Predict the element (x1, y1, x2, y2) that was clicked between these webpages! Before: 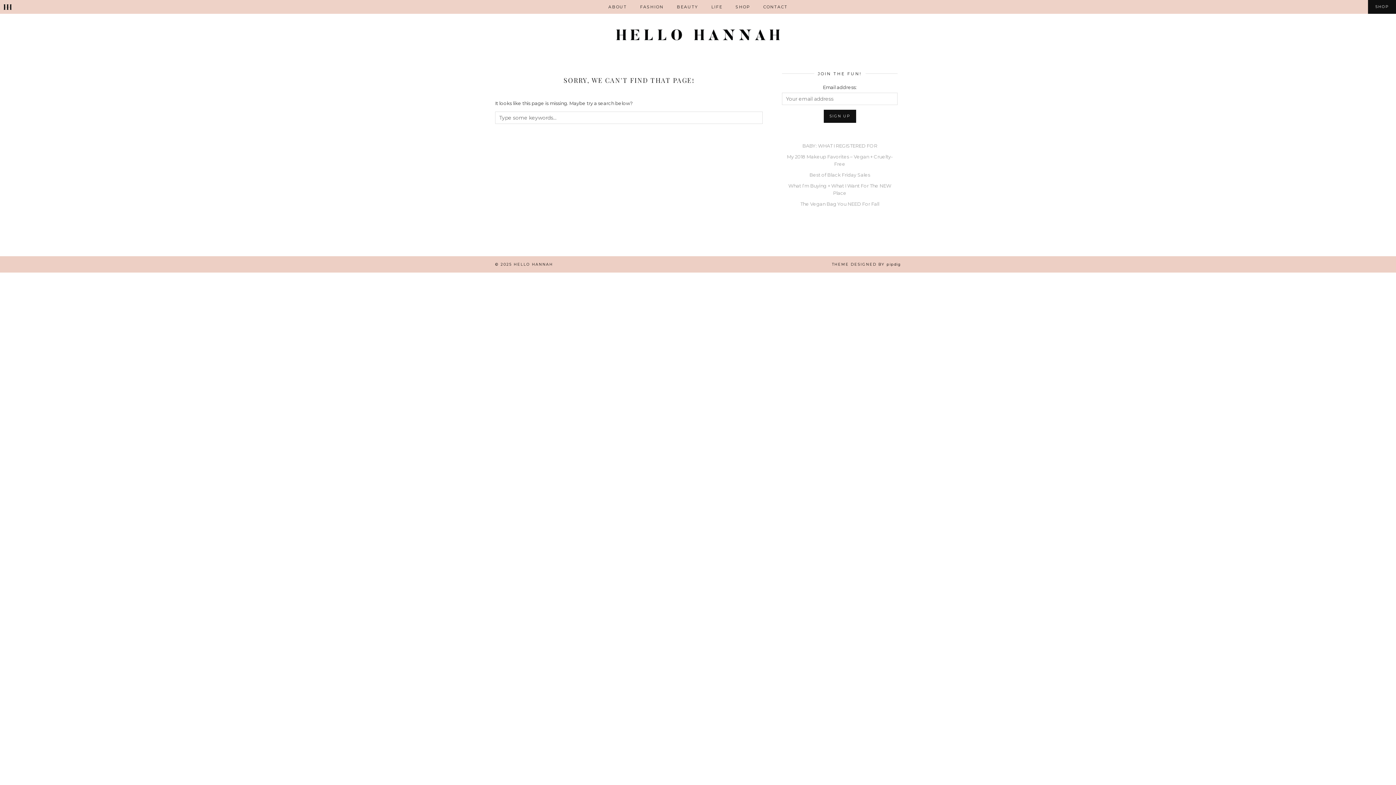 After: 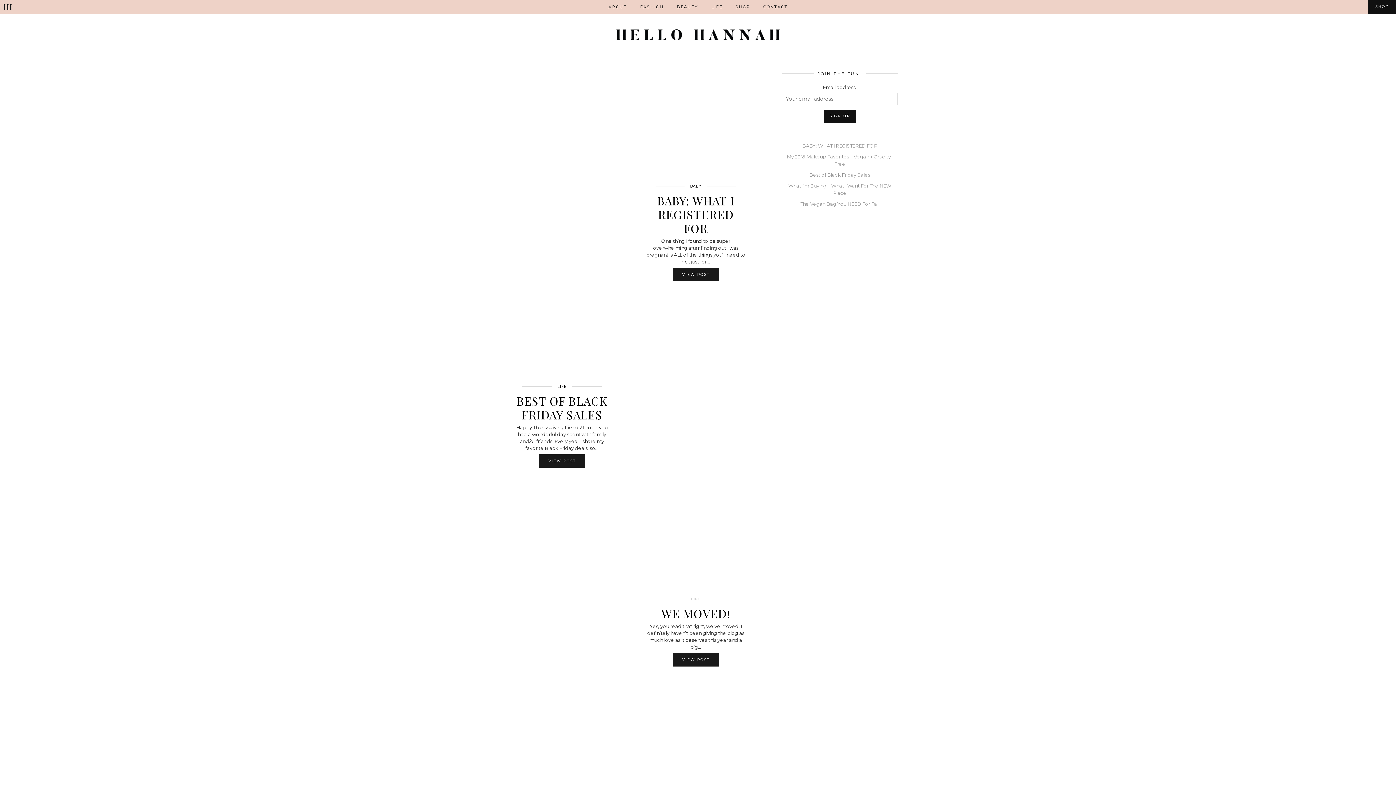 Action: bbox: (704, 0, 729, 13) label: LIFE